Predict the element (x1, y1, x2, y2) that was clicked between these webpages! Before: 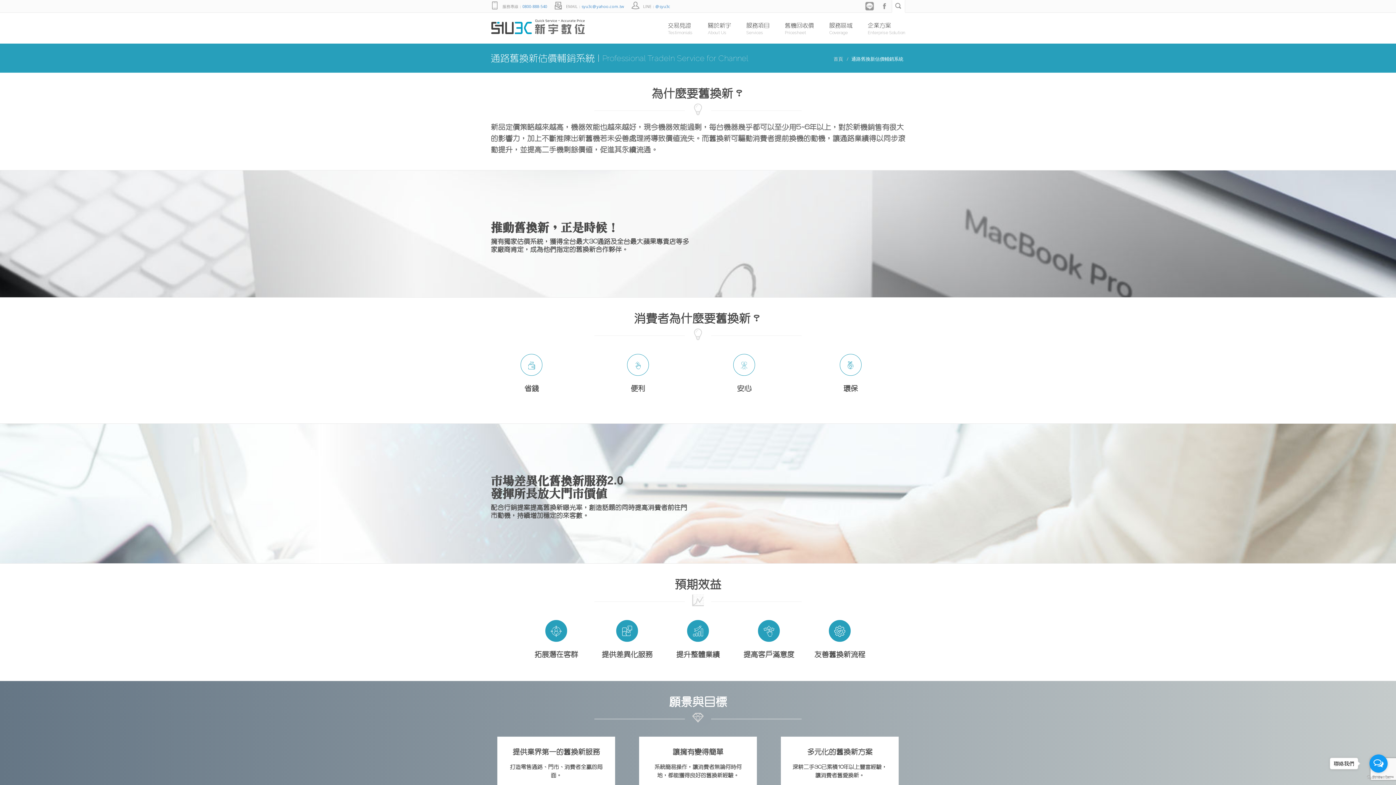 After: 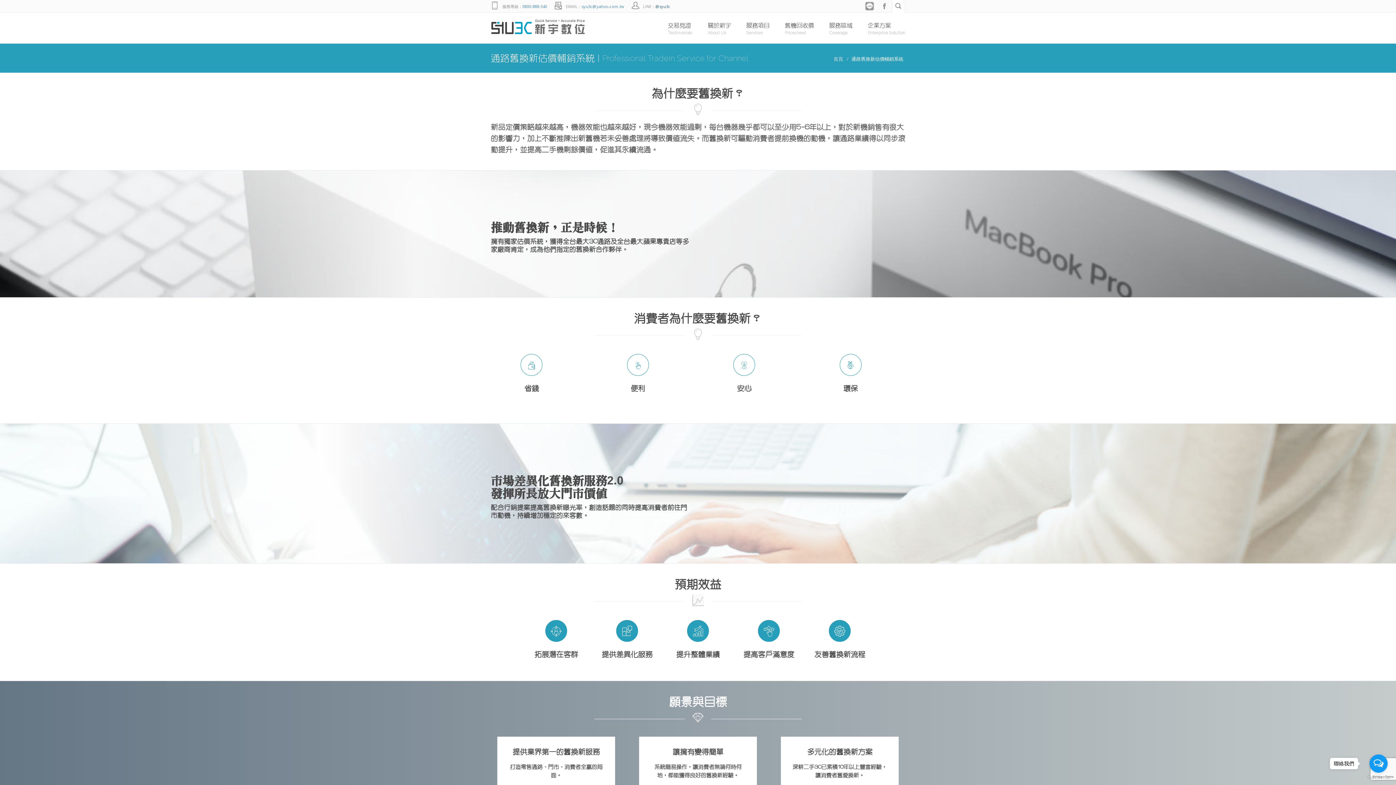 Action: label: @syu3c bbox: (655, 3, 670, 9)